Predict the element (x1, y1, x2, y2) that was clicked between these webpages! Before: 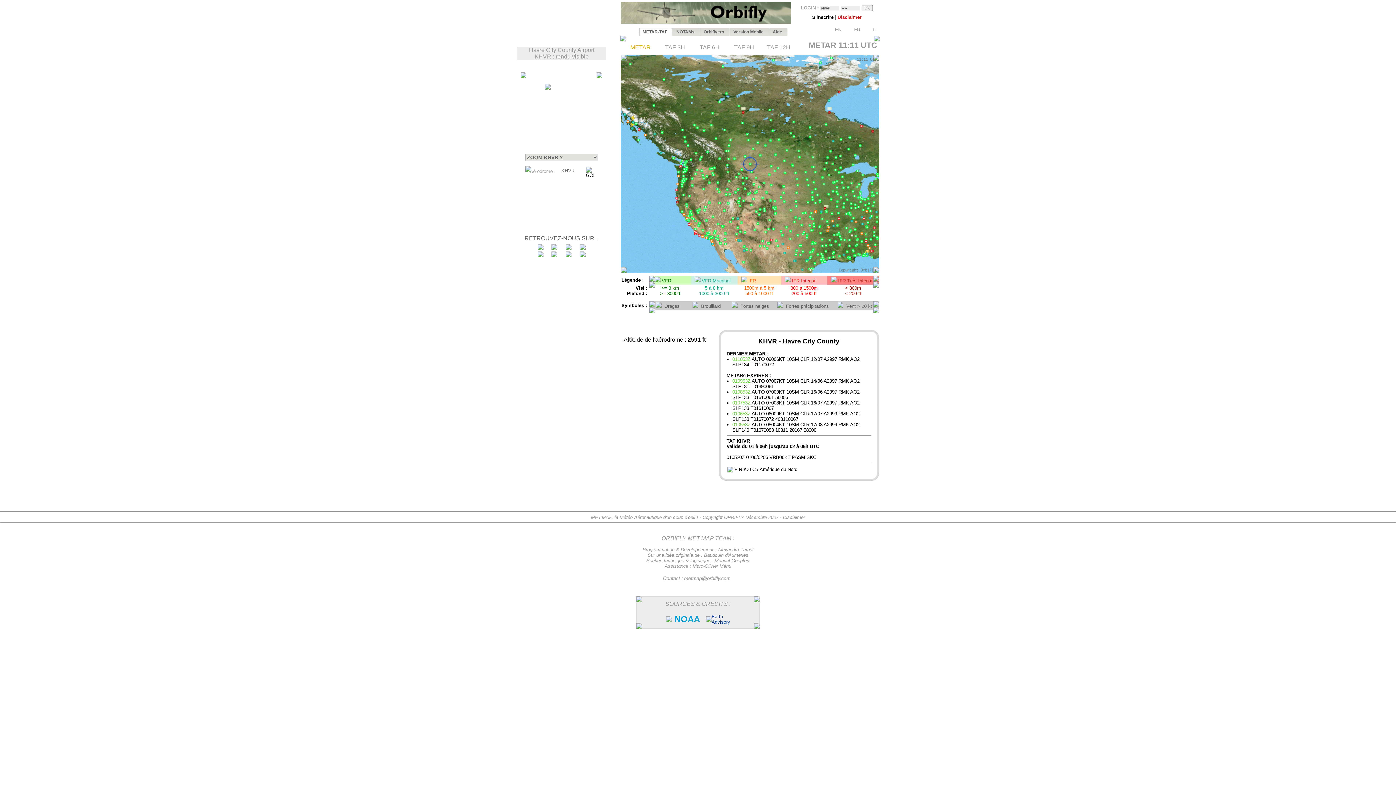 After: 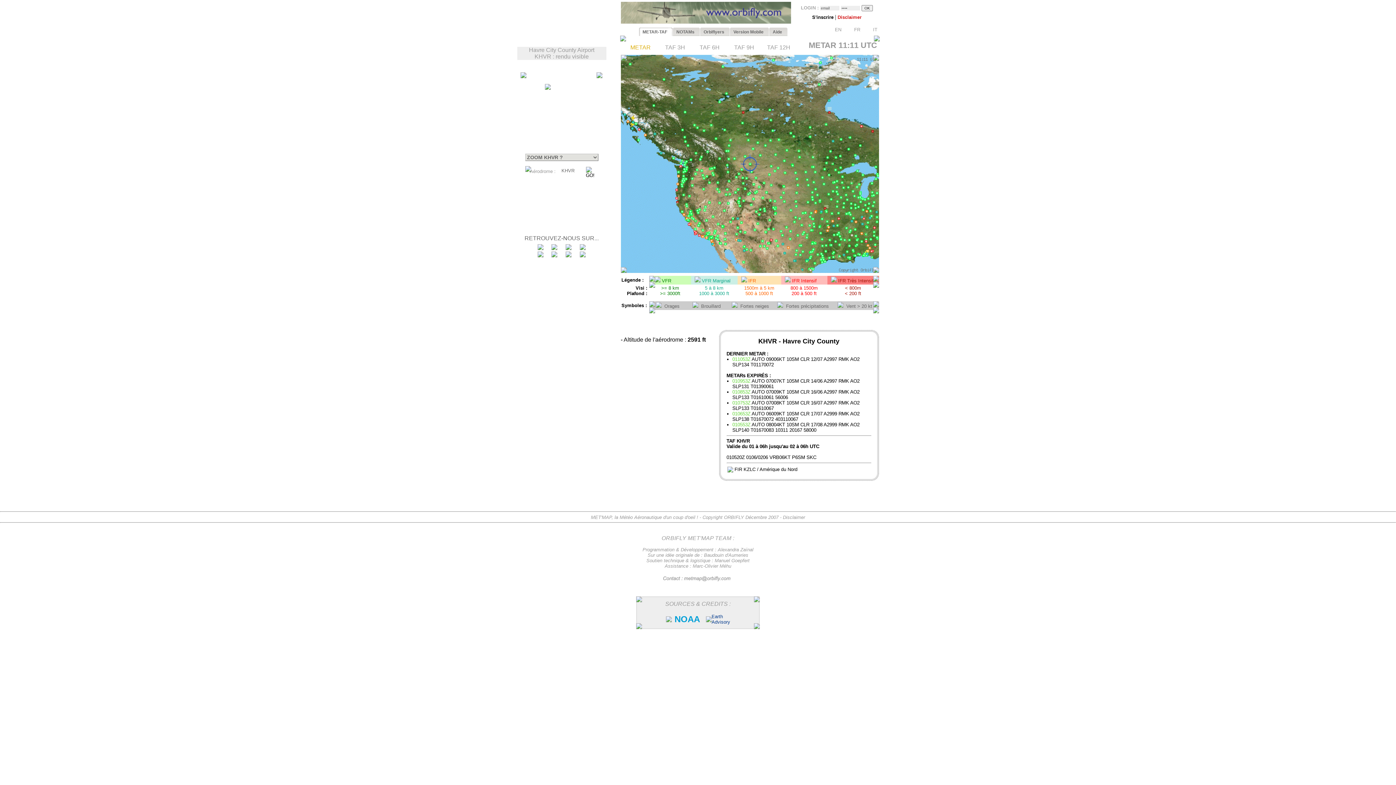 Action: bbox: (579, 245, 585, 251)